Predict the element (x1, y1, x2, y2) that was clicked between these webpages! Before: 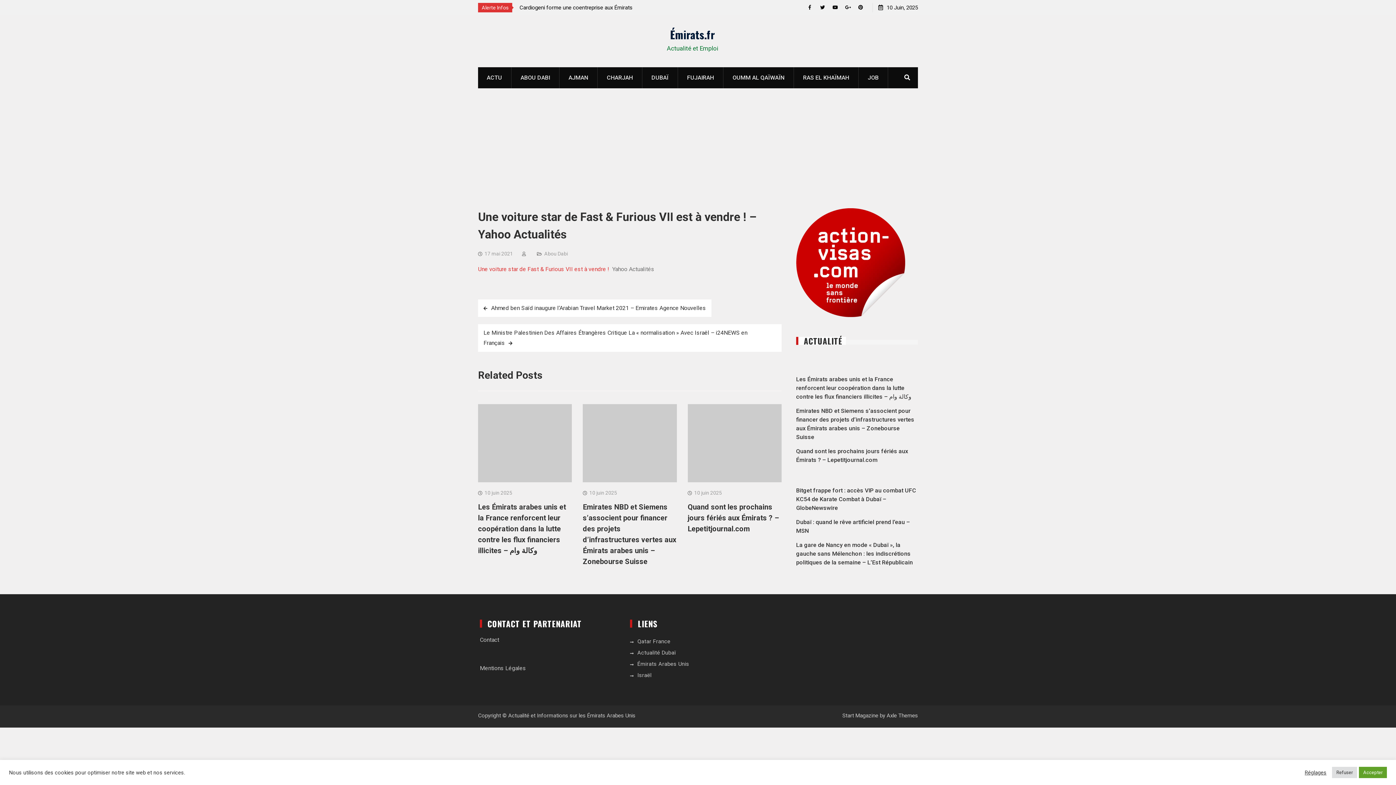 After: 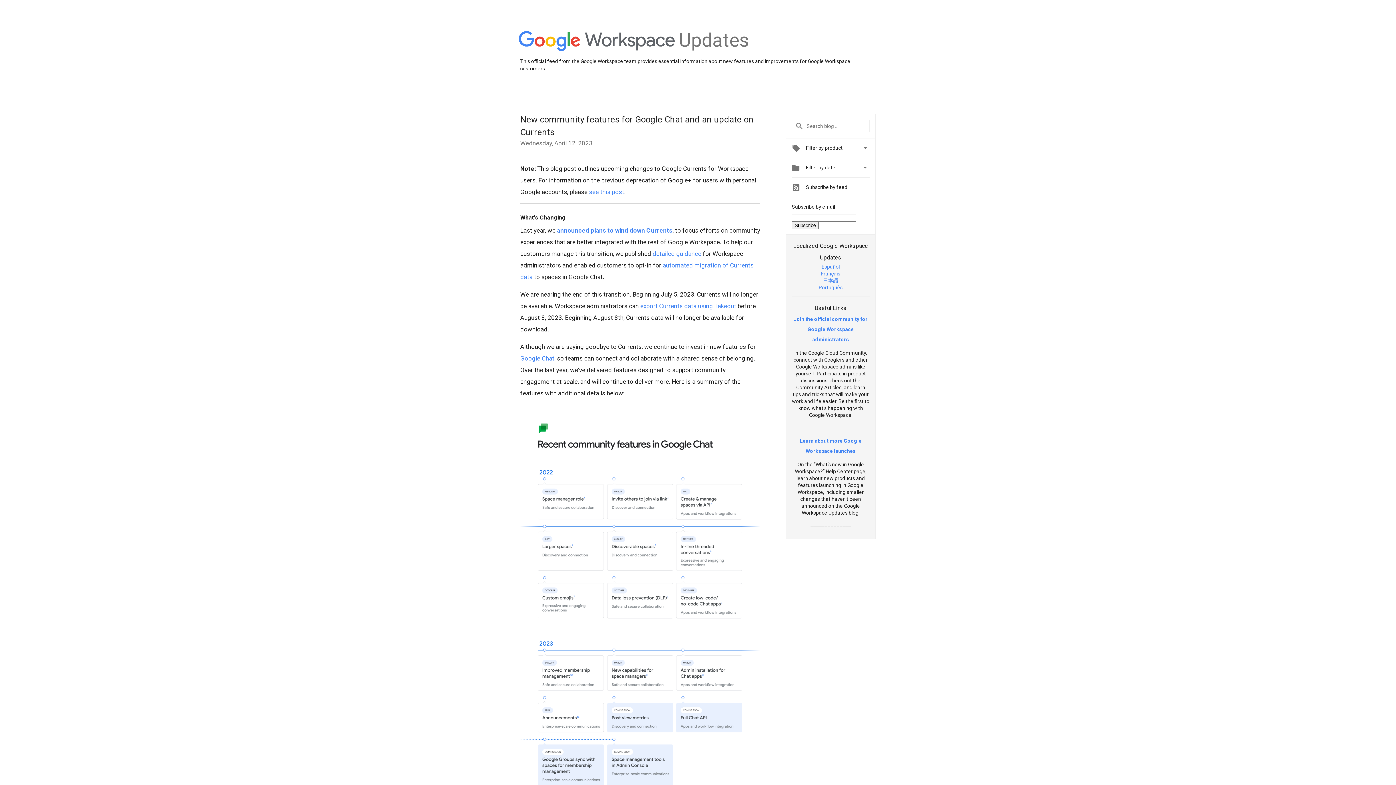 Action: label: Plus Google bbox: (841, 1, 854, 13)